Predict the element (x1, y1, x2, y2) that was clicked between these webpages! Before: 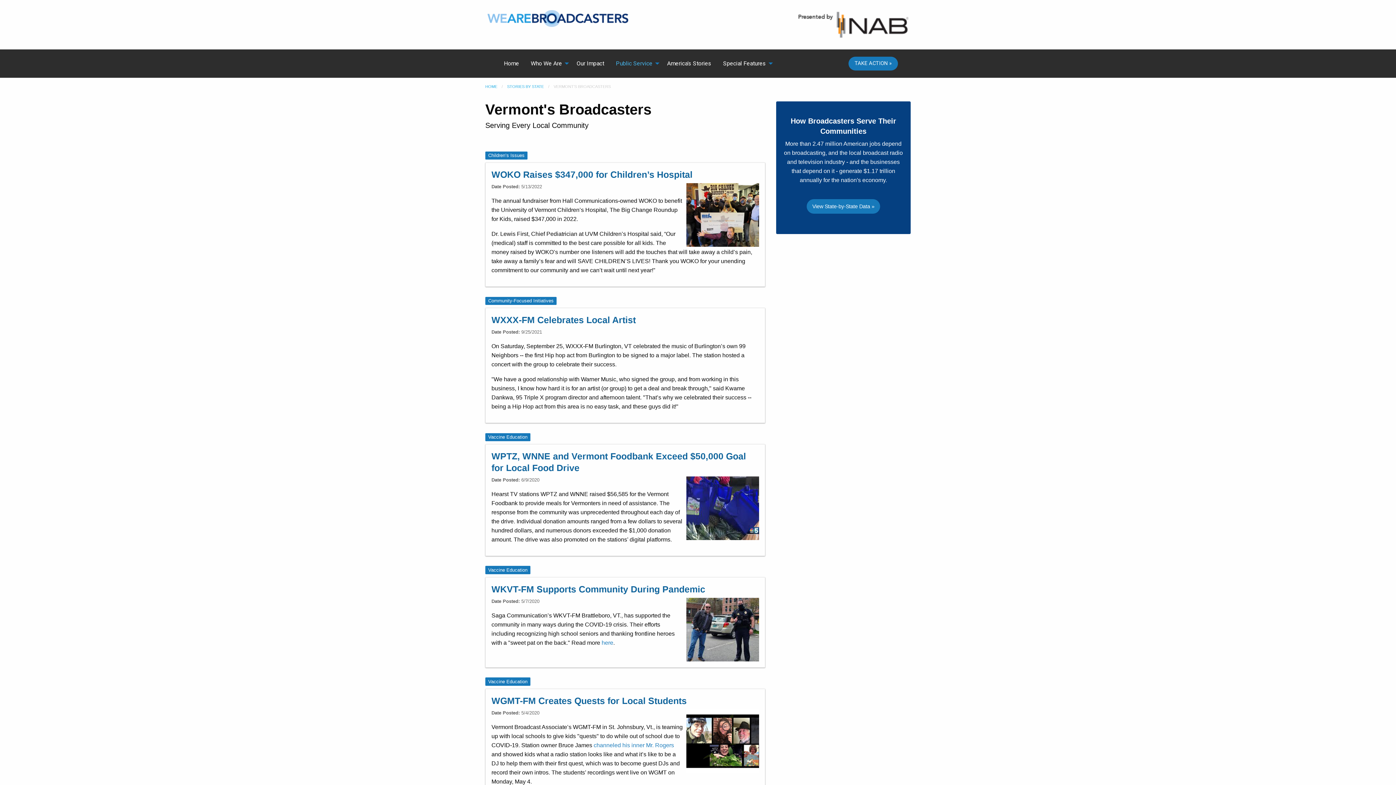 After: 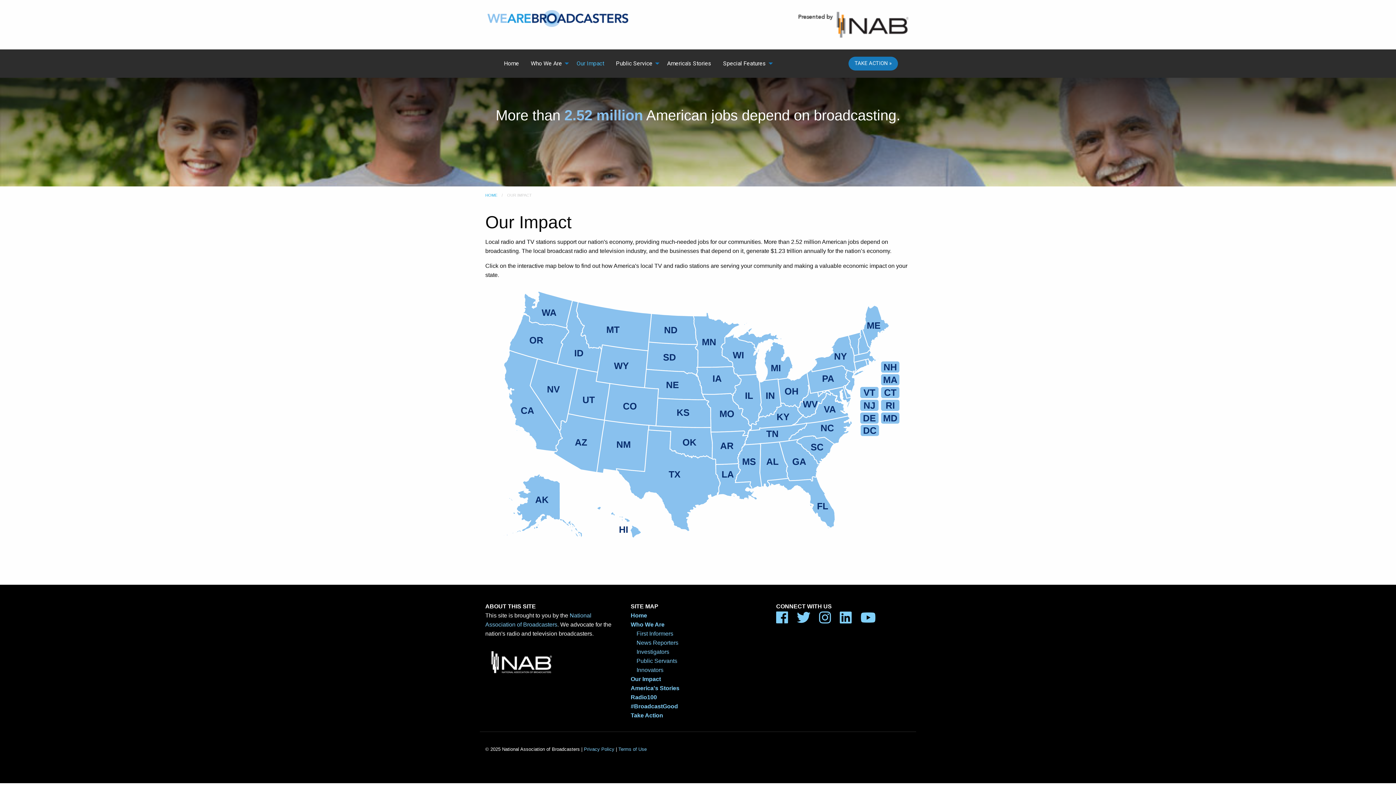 Action: bbox: (570, 56, 610, 70) label: Our Impact